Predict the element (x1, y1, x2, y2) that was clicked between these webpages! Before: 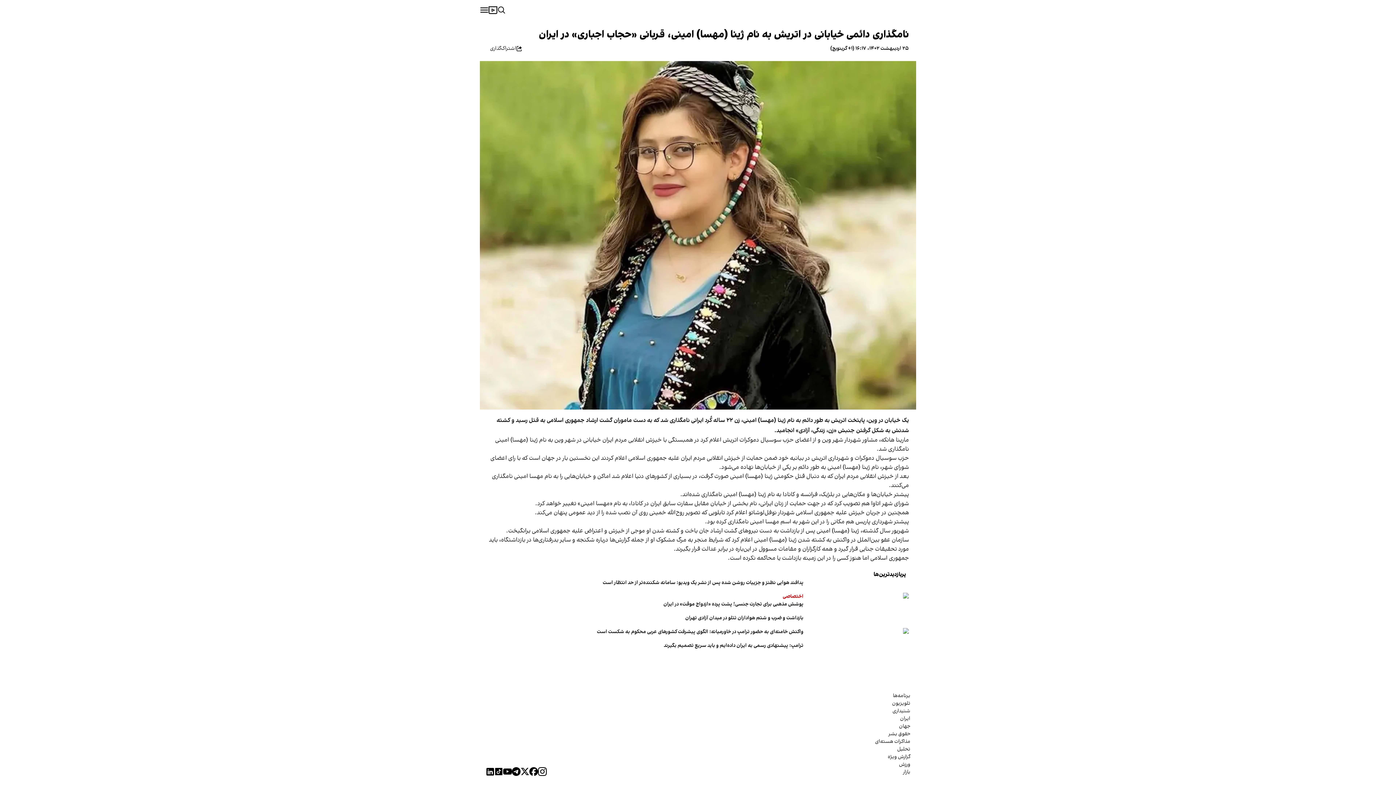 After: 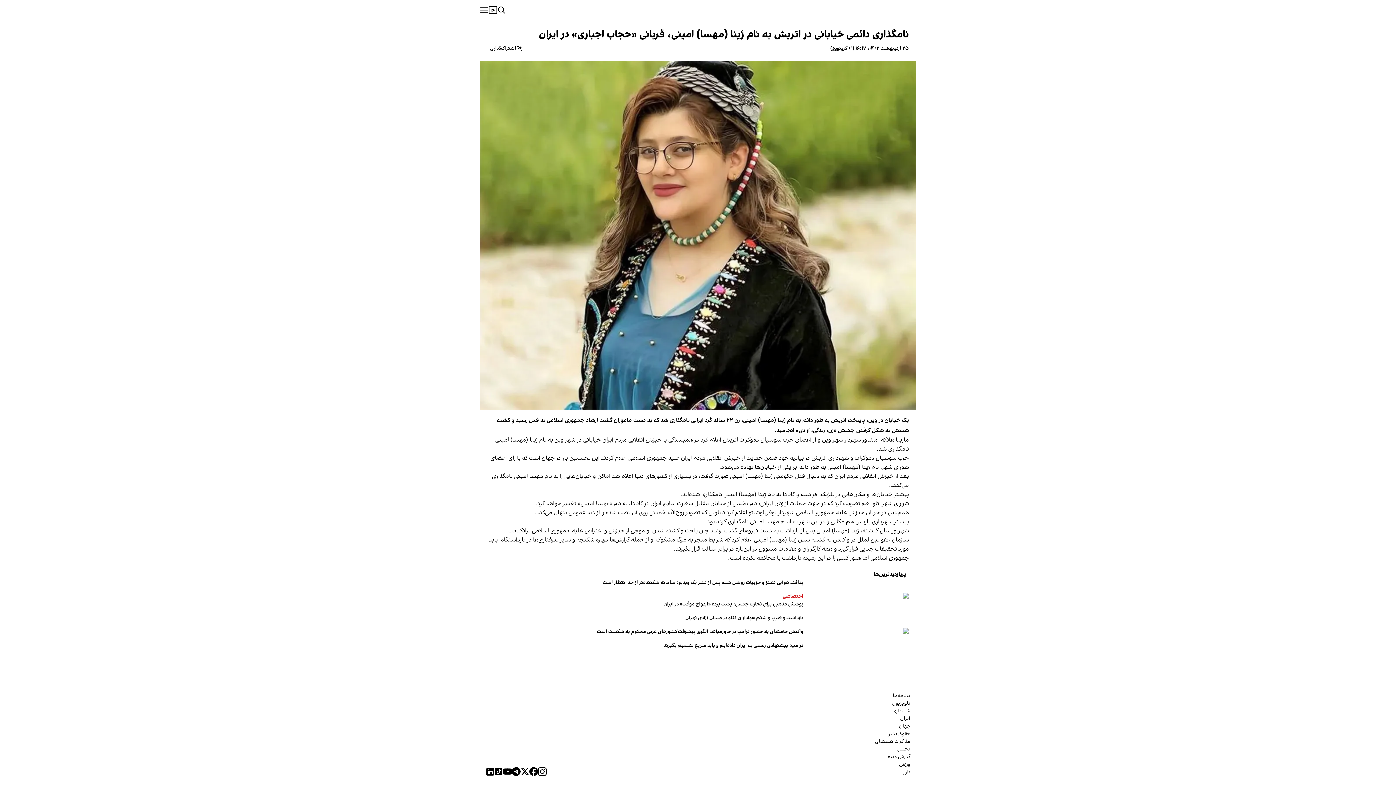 Action: bbox: (487, 41, 525, 55) label: اشتراک‌گذاری